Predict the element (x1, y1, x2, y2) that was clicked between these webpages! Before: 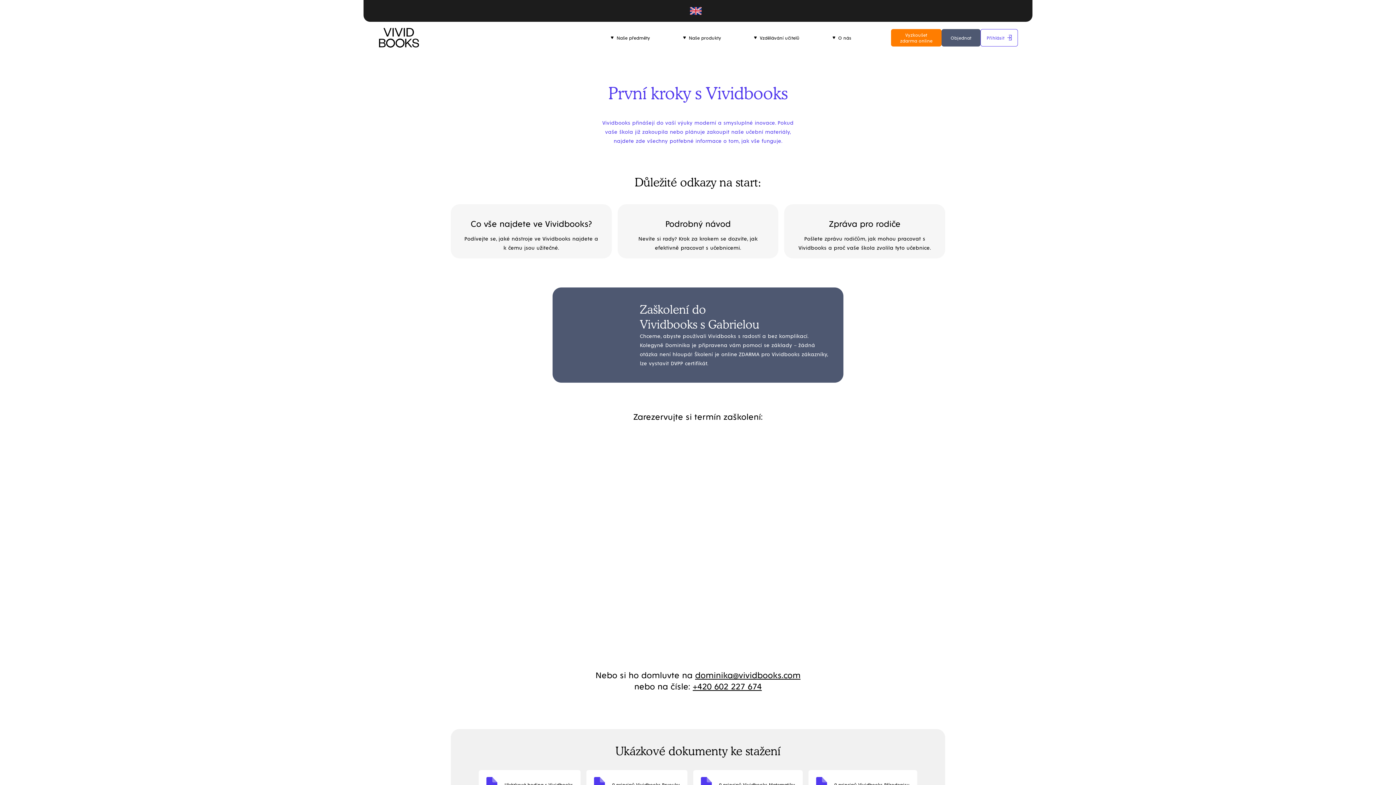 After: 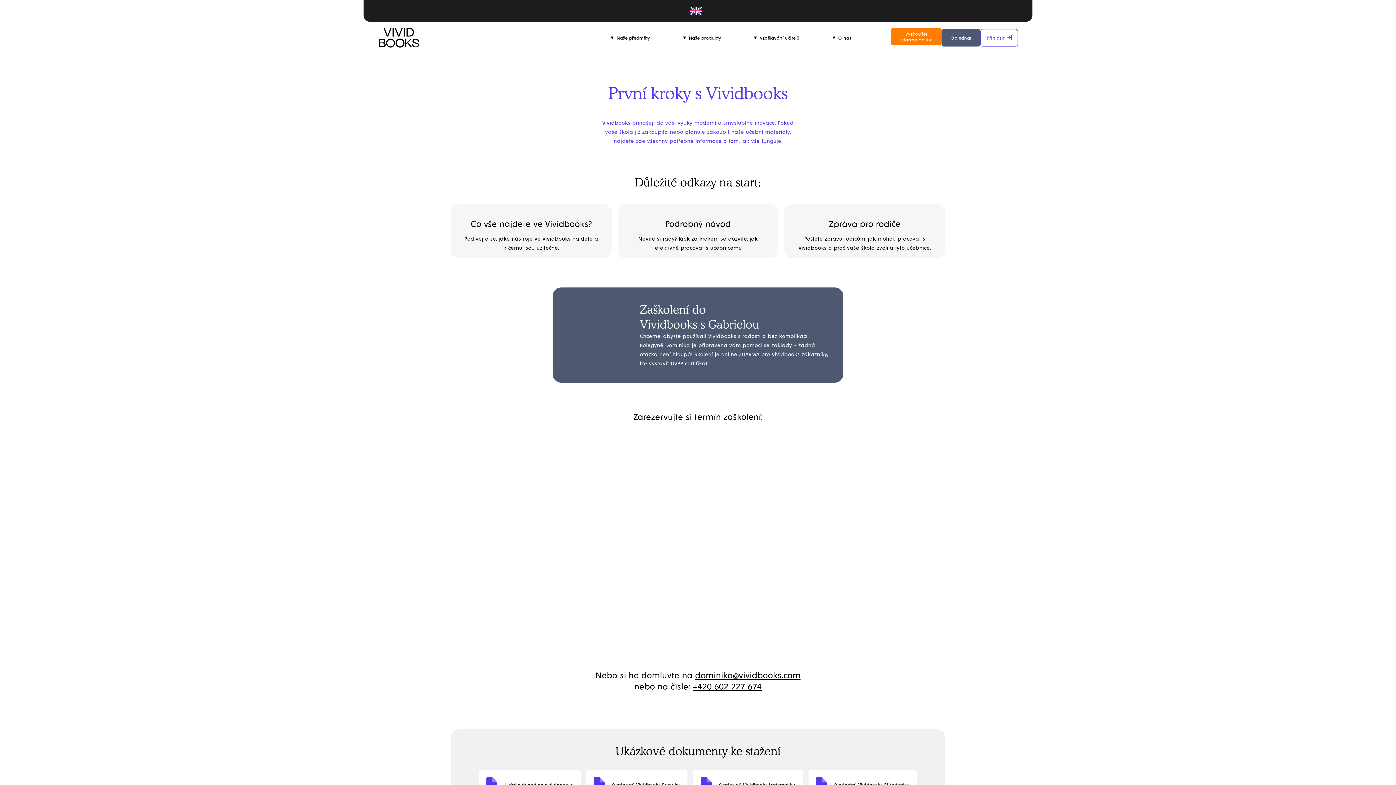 Action: label: Vyzkoušet
zdarma online bbox: (891, 28, 941, 46)